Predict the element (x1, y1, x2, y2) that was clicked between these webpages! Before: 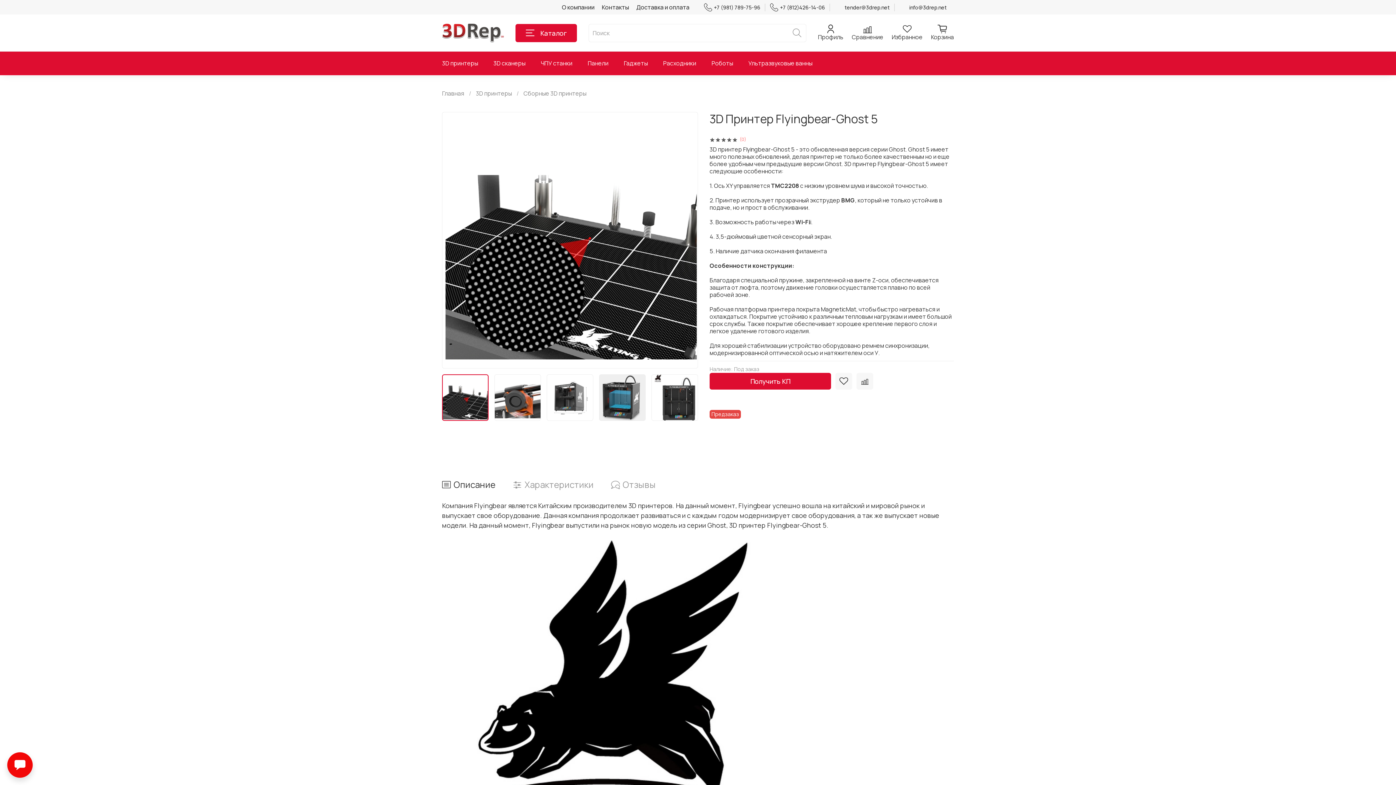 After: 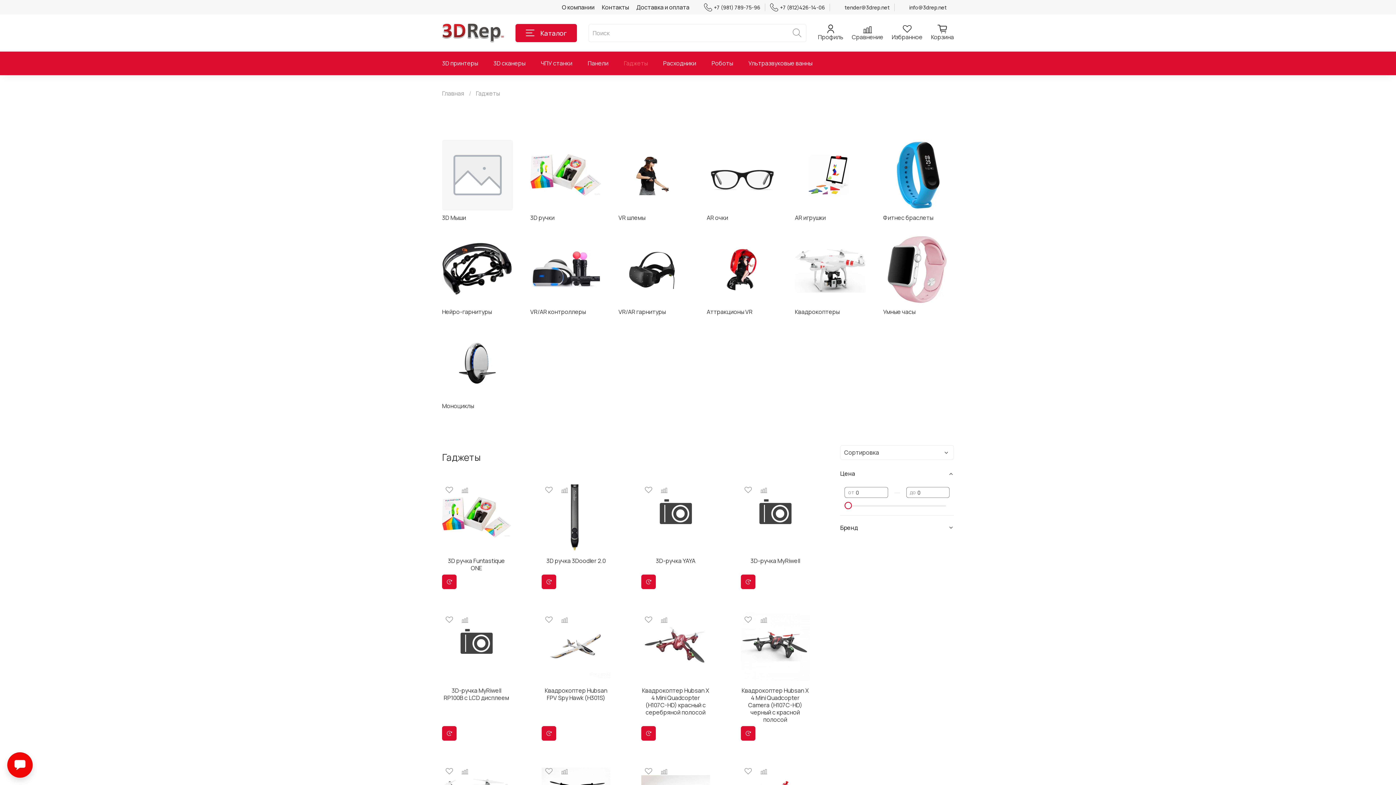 Action: bbox: (623, 57, 647, 69) label: Гаджеты